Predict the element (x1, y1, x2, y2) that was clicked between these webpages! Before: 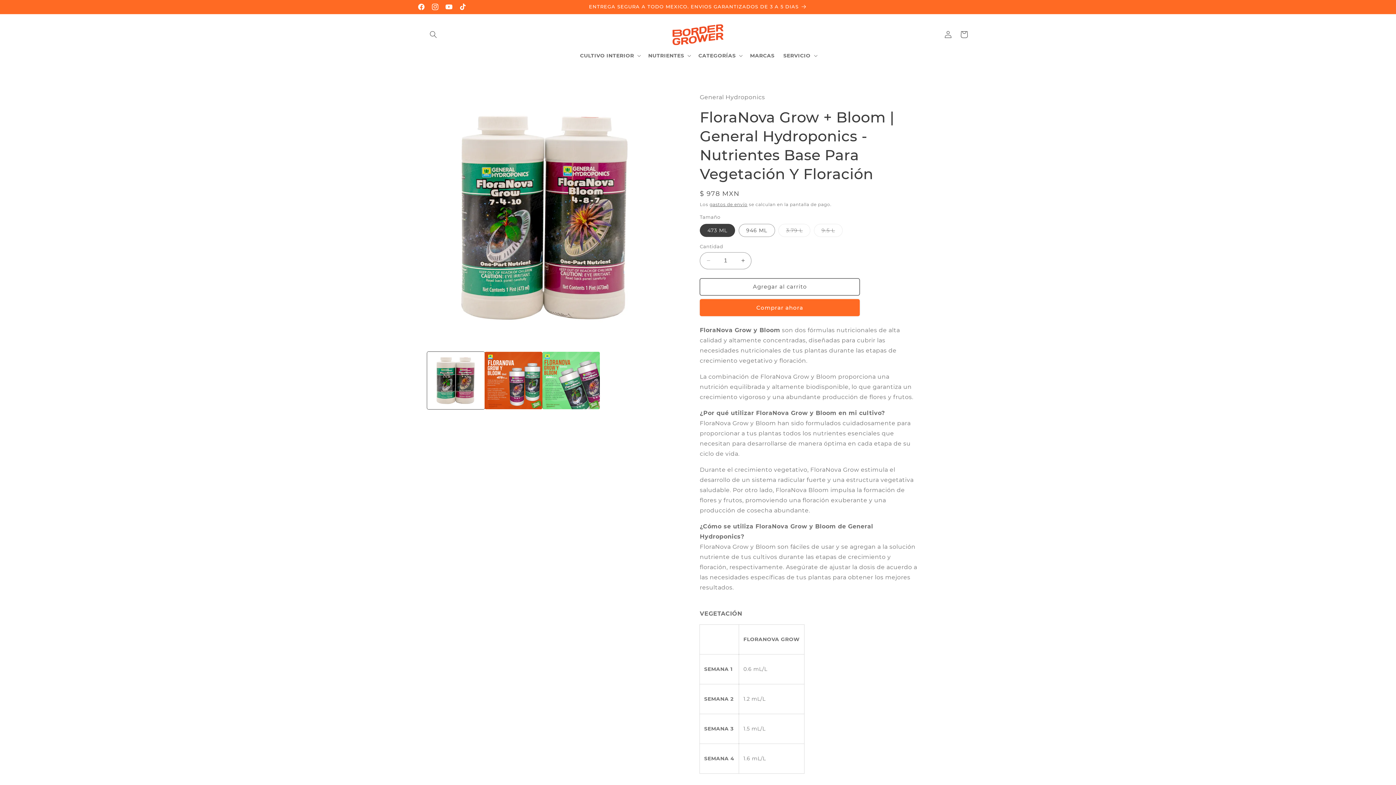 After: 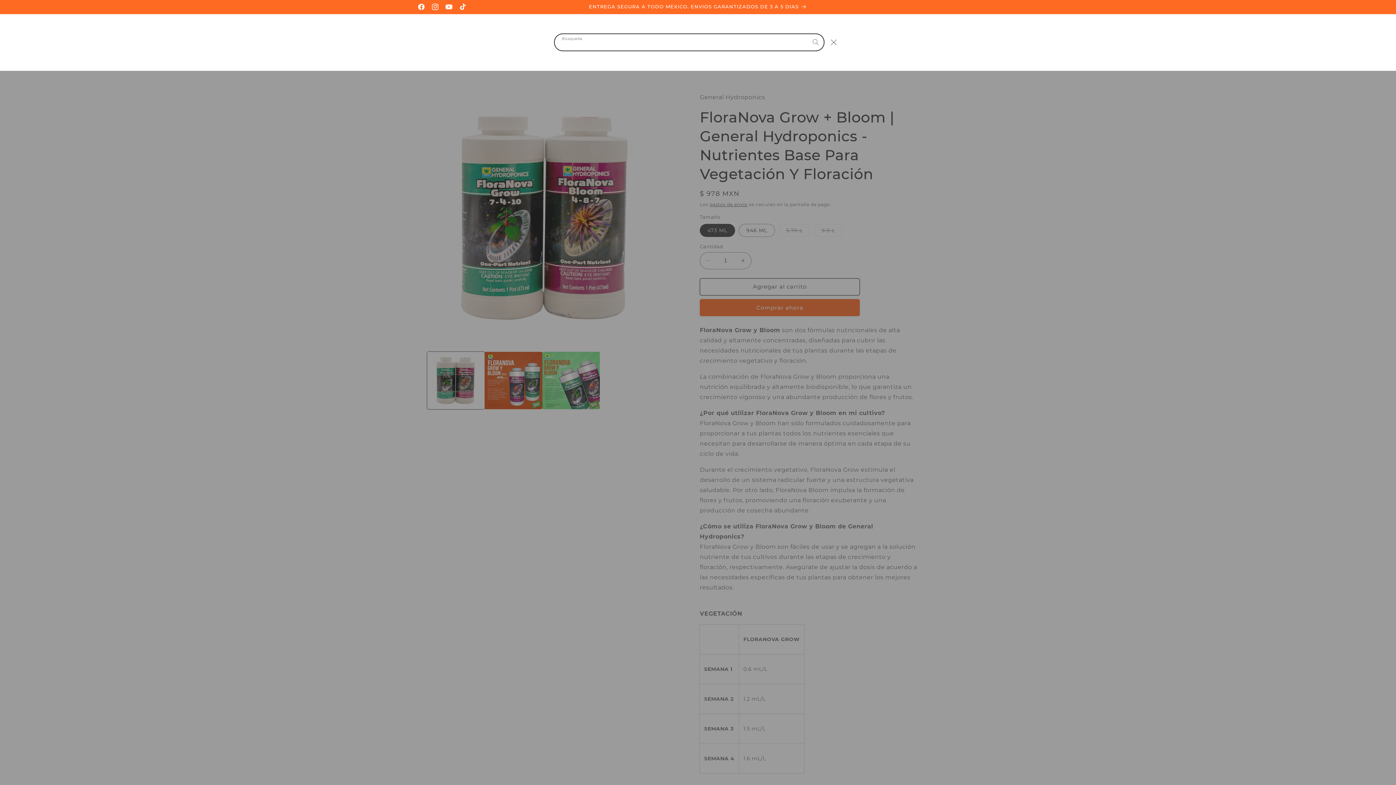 Action: bbox: (425, 26, 441, 42) label: Búsqueda